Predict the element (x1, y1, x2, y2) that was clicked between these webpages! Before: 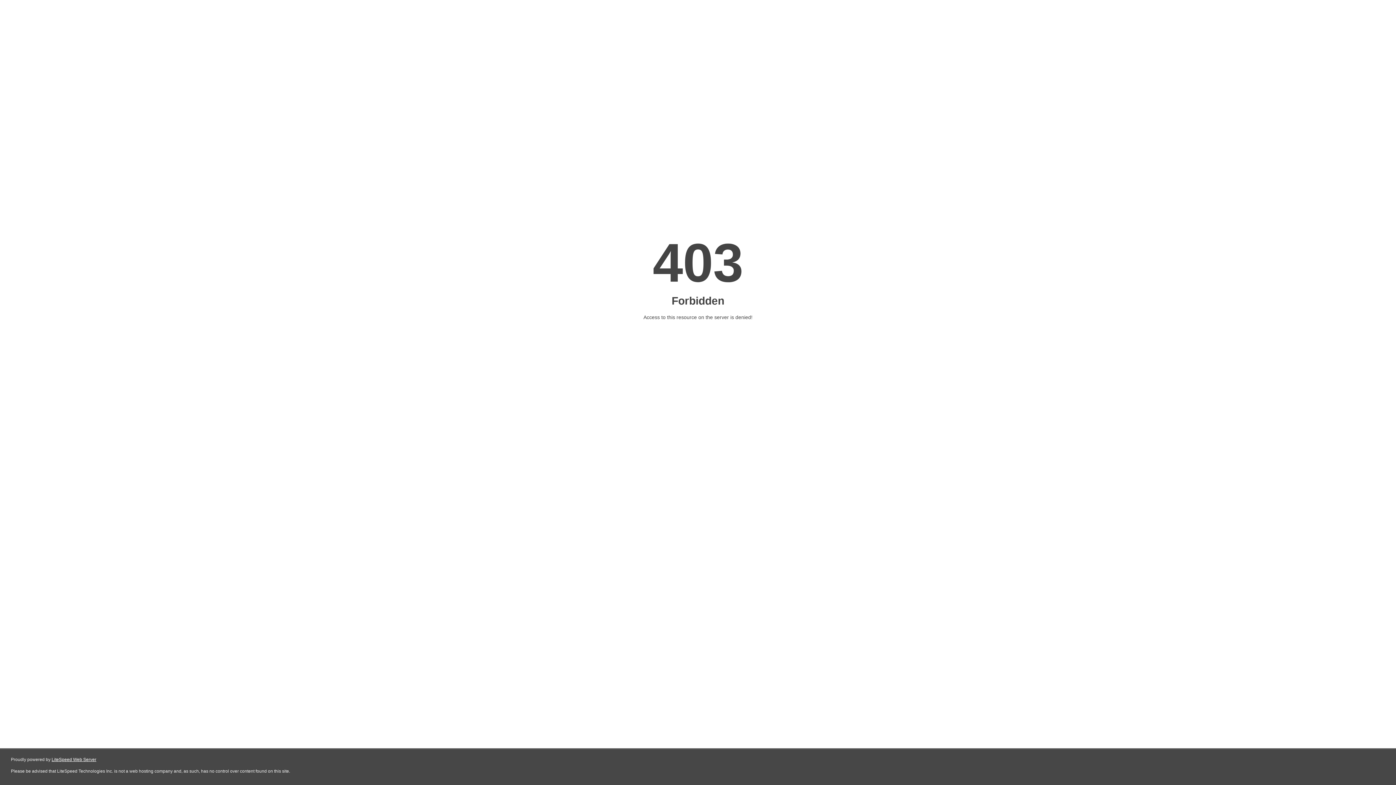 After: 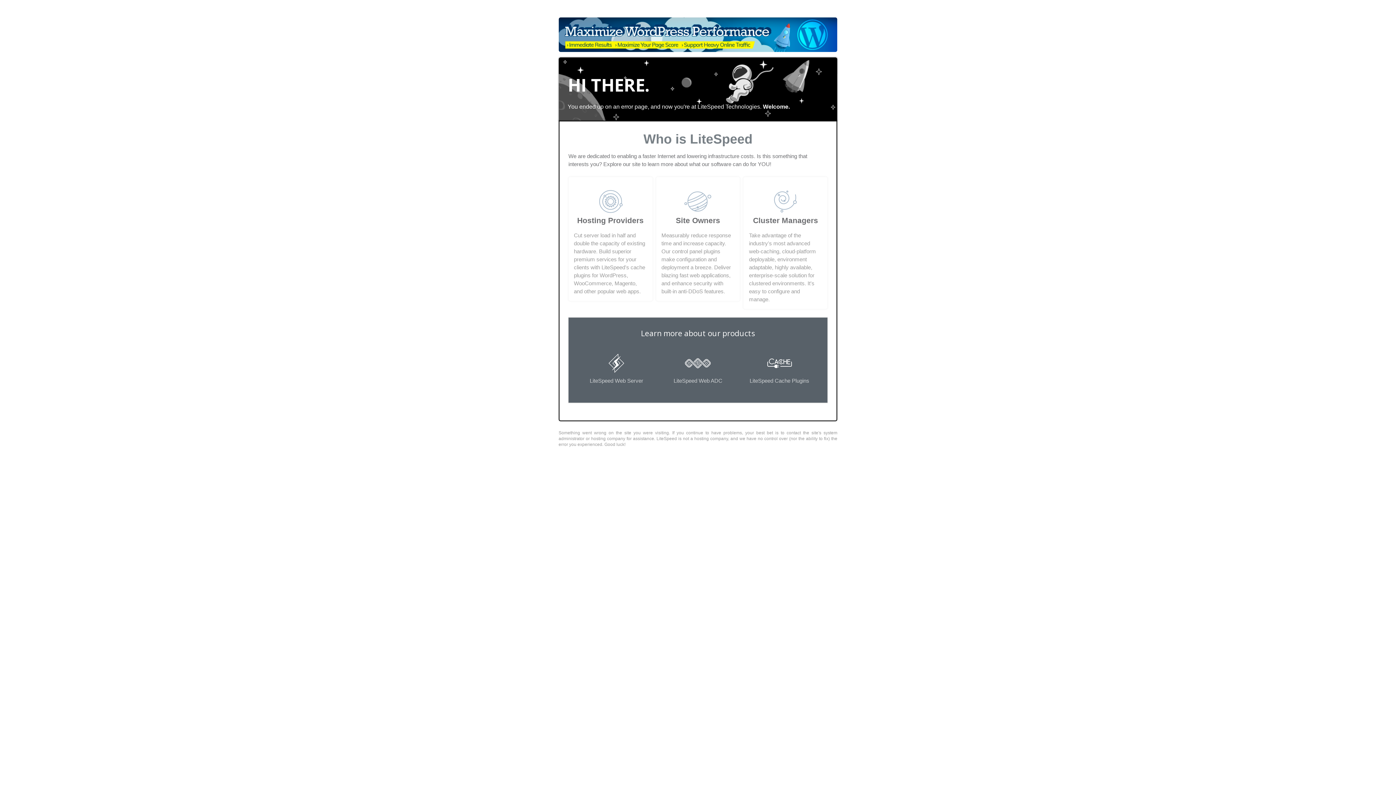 Action: bbox: (51, 757, 96, 762) label: LiteSpeed Web Server